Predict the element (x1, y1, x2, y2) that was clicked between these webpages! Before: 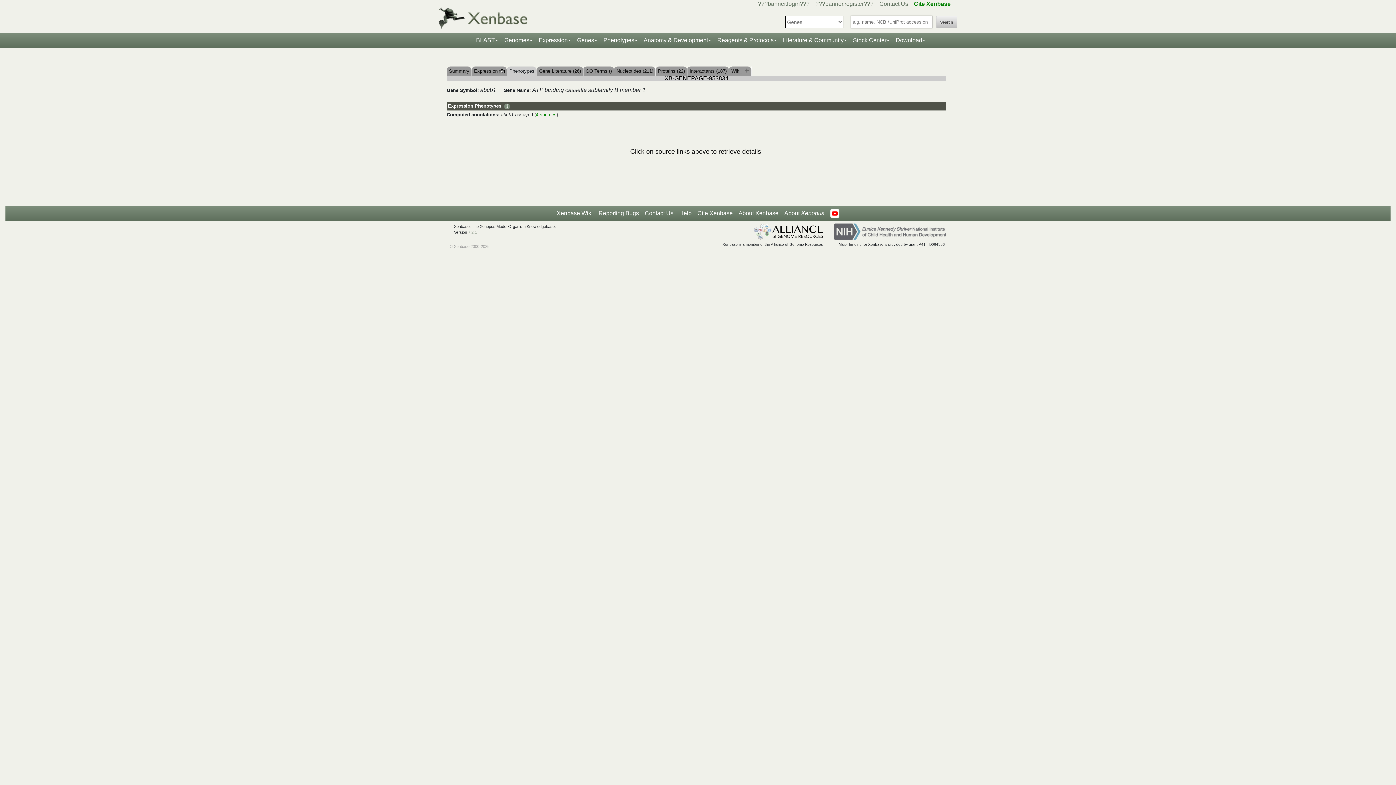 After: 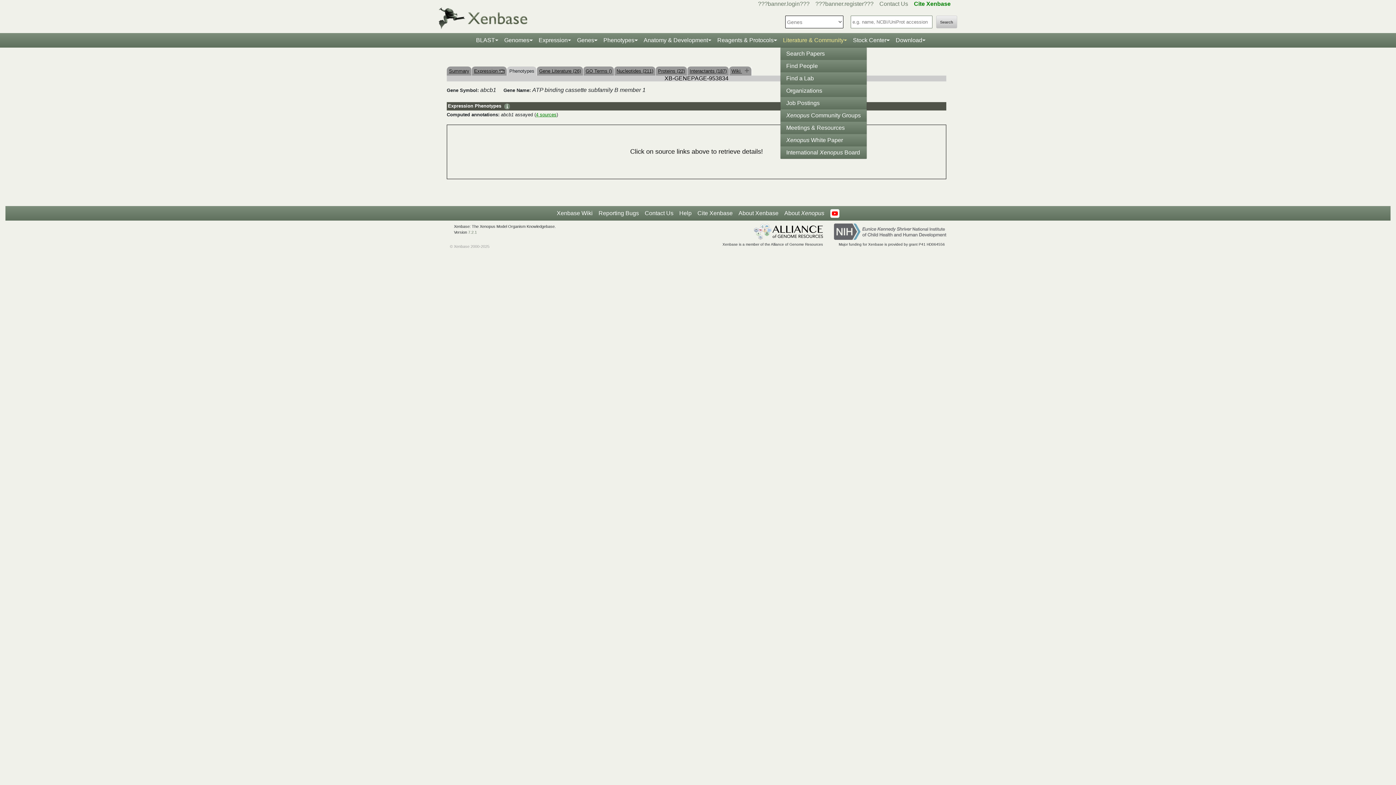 Action: label: Literature & Community bbox: (780, 33, 850, 47)